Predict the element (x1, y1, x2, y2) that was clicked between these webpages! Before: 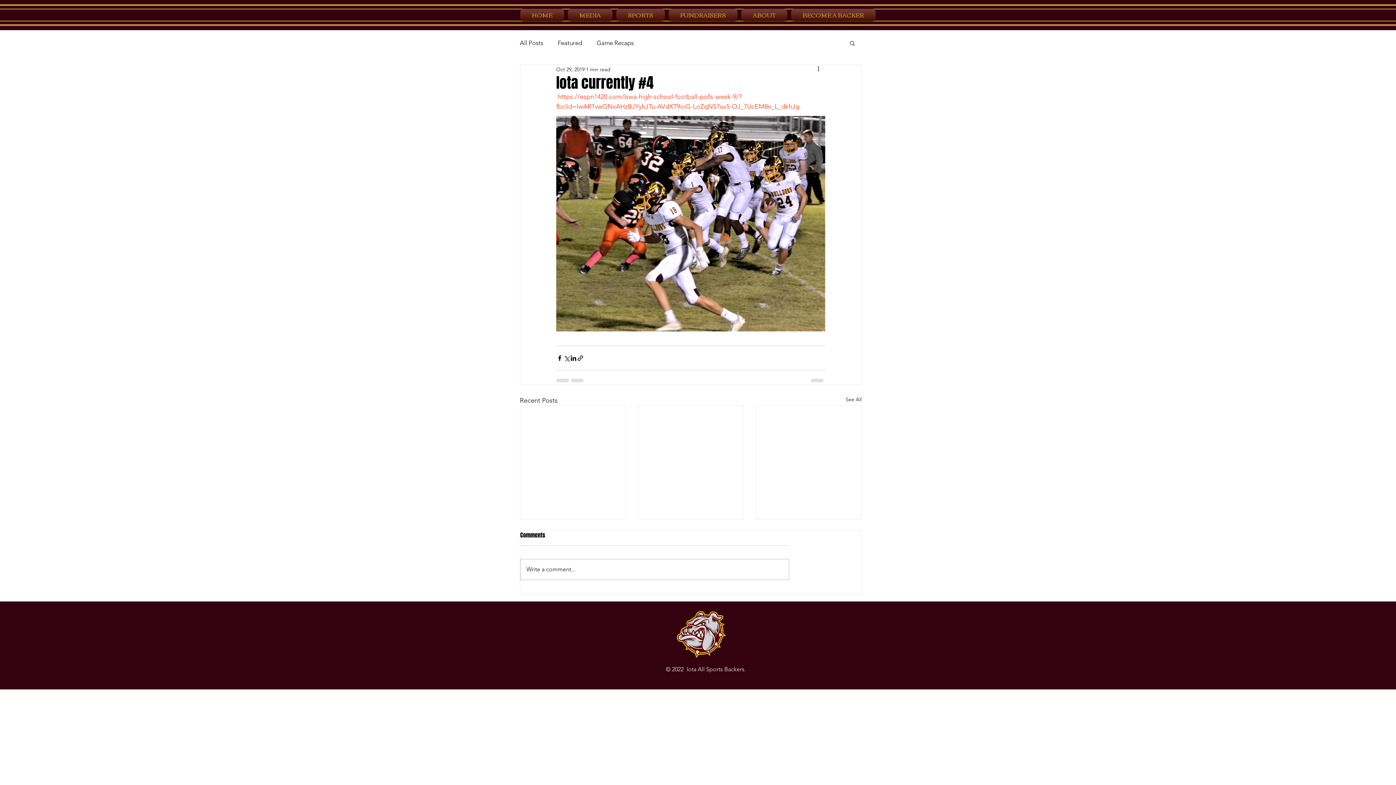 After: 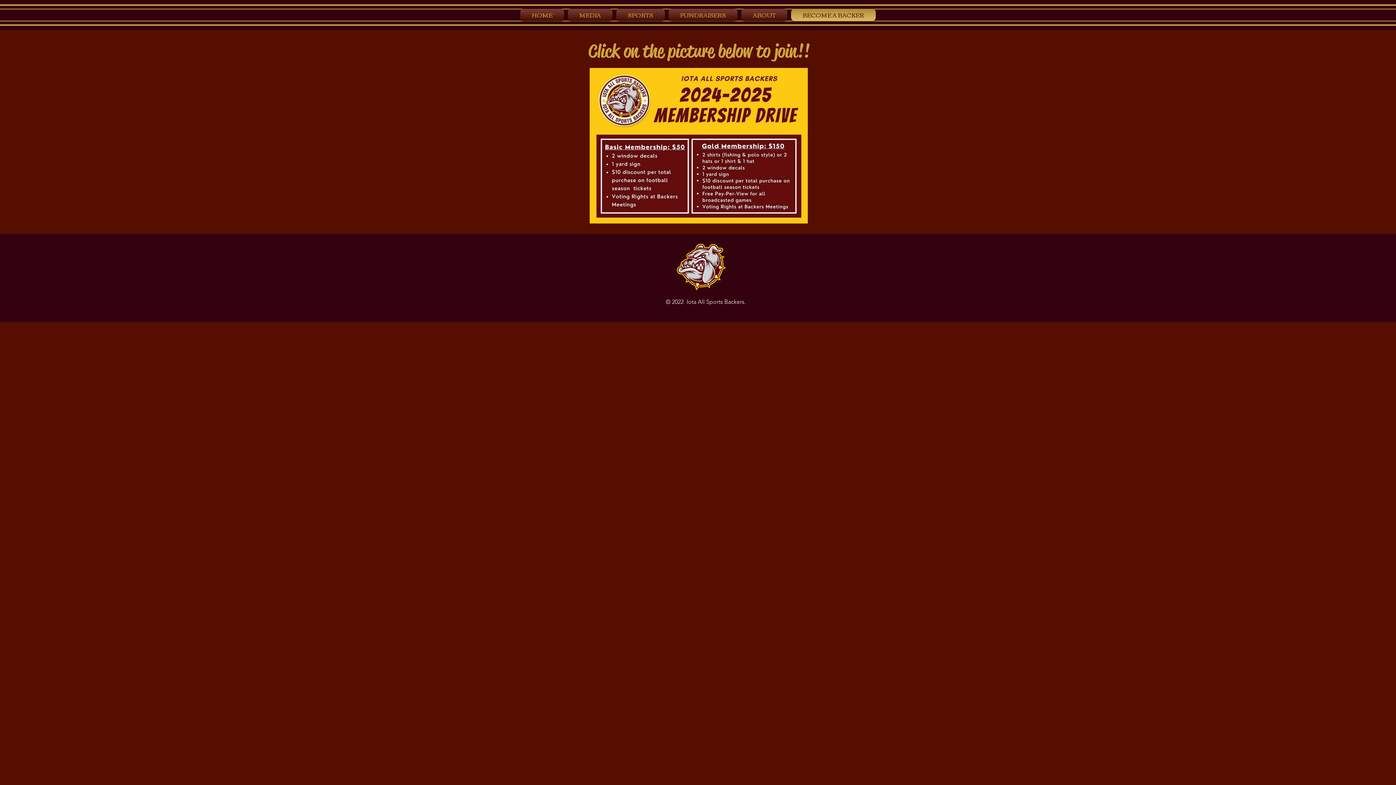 Action: bbox: (789, 8, 876, 21) label: BECOME A BACKER